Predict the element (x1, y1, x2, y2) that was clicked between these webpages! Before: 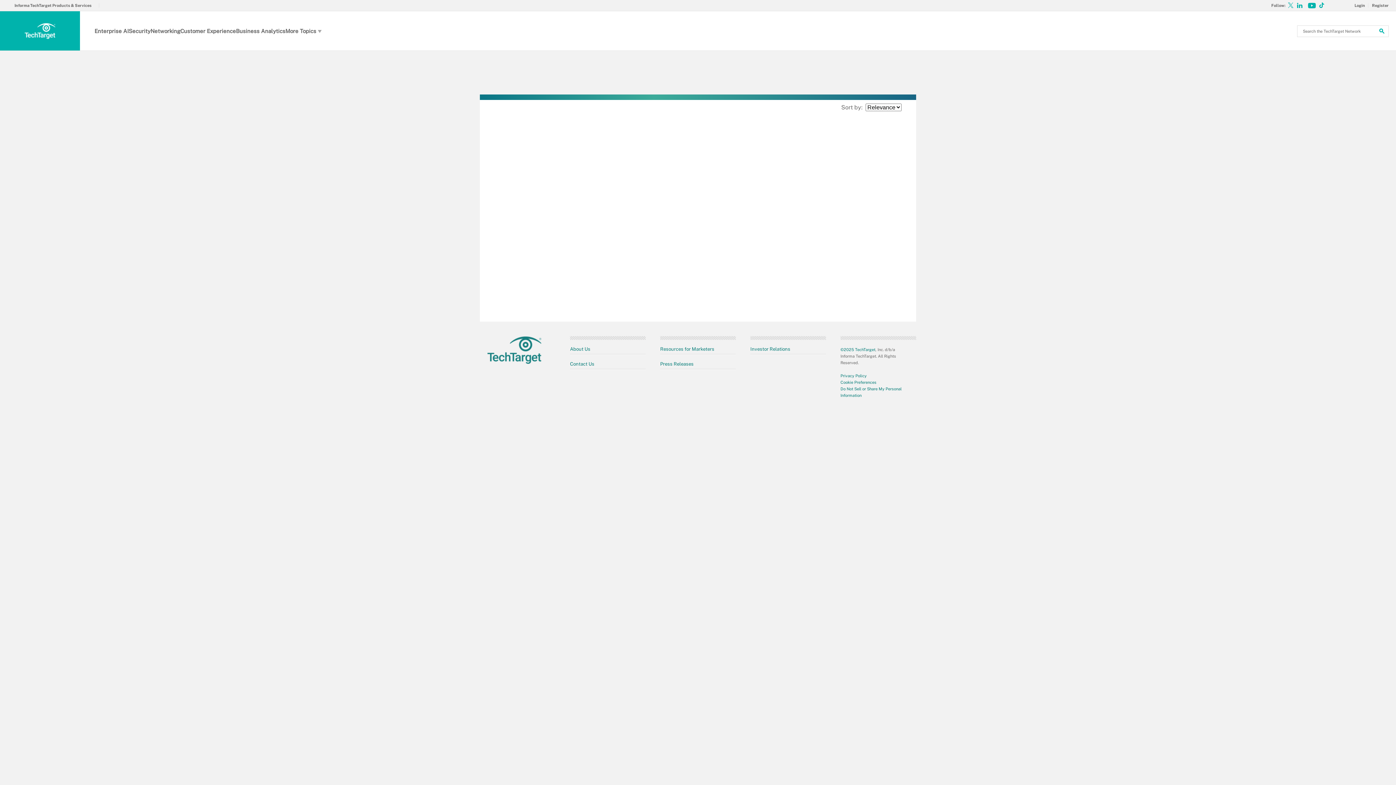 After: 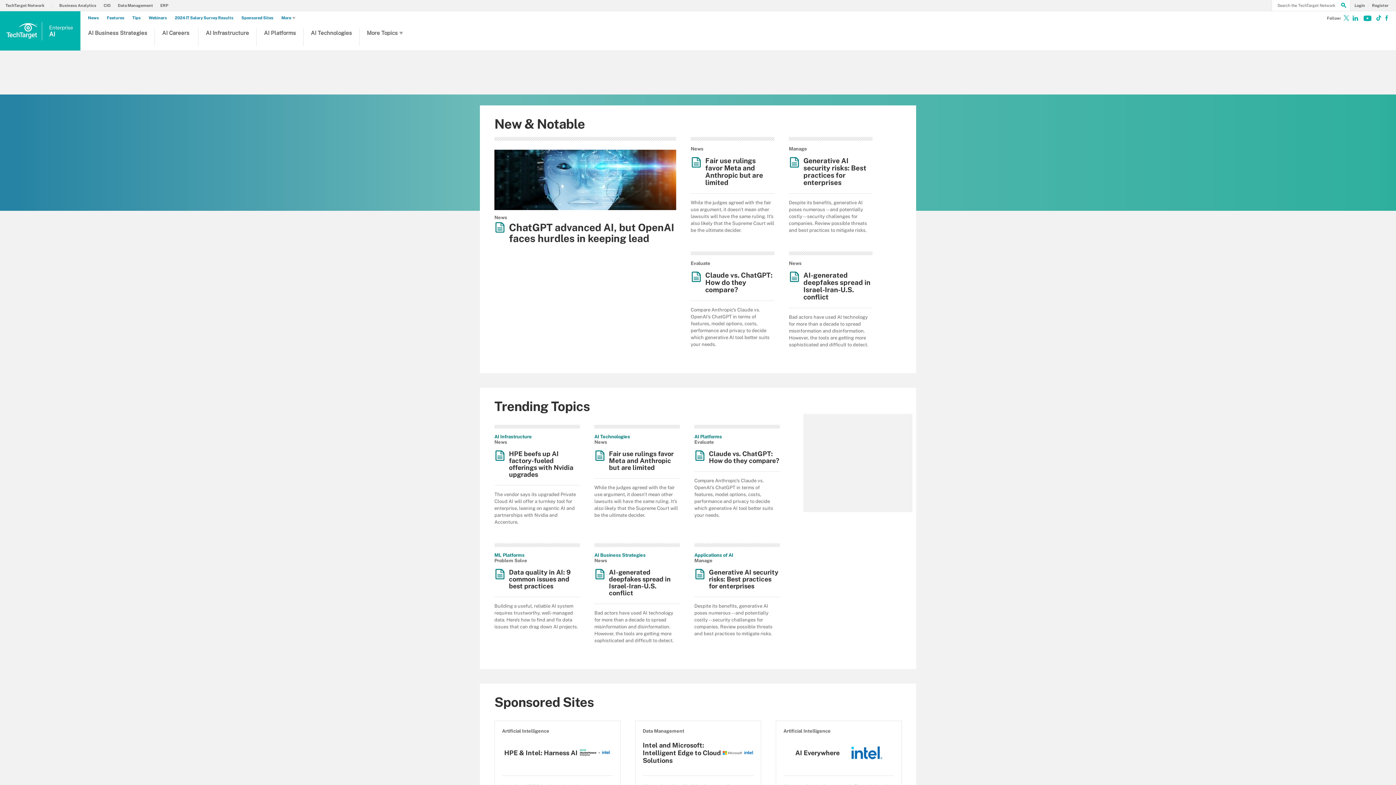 Action: bbox: (94, 28, 128, 46) label: Enterprise AI